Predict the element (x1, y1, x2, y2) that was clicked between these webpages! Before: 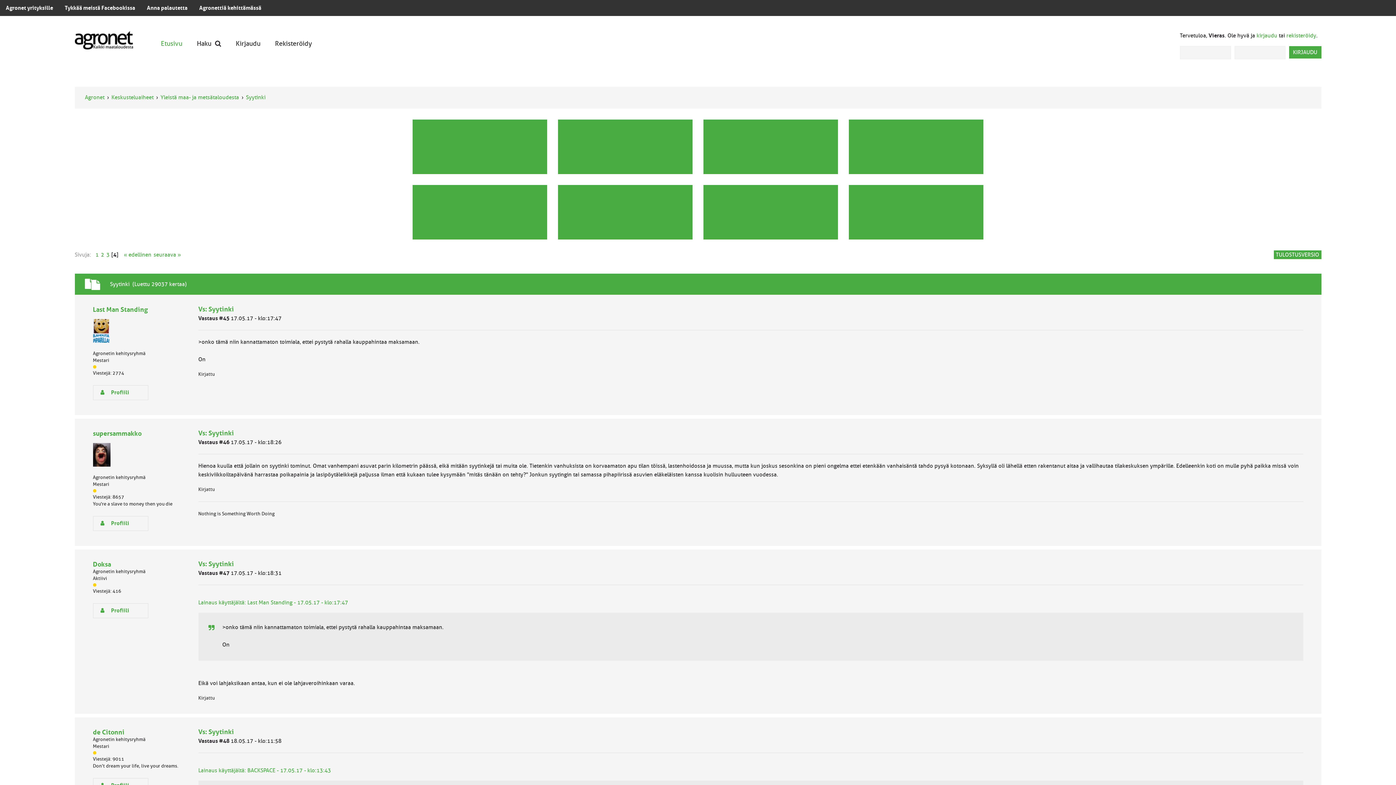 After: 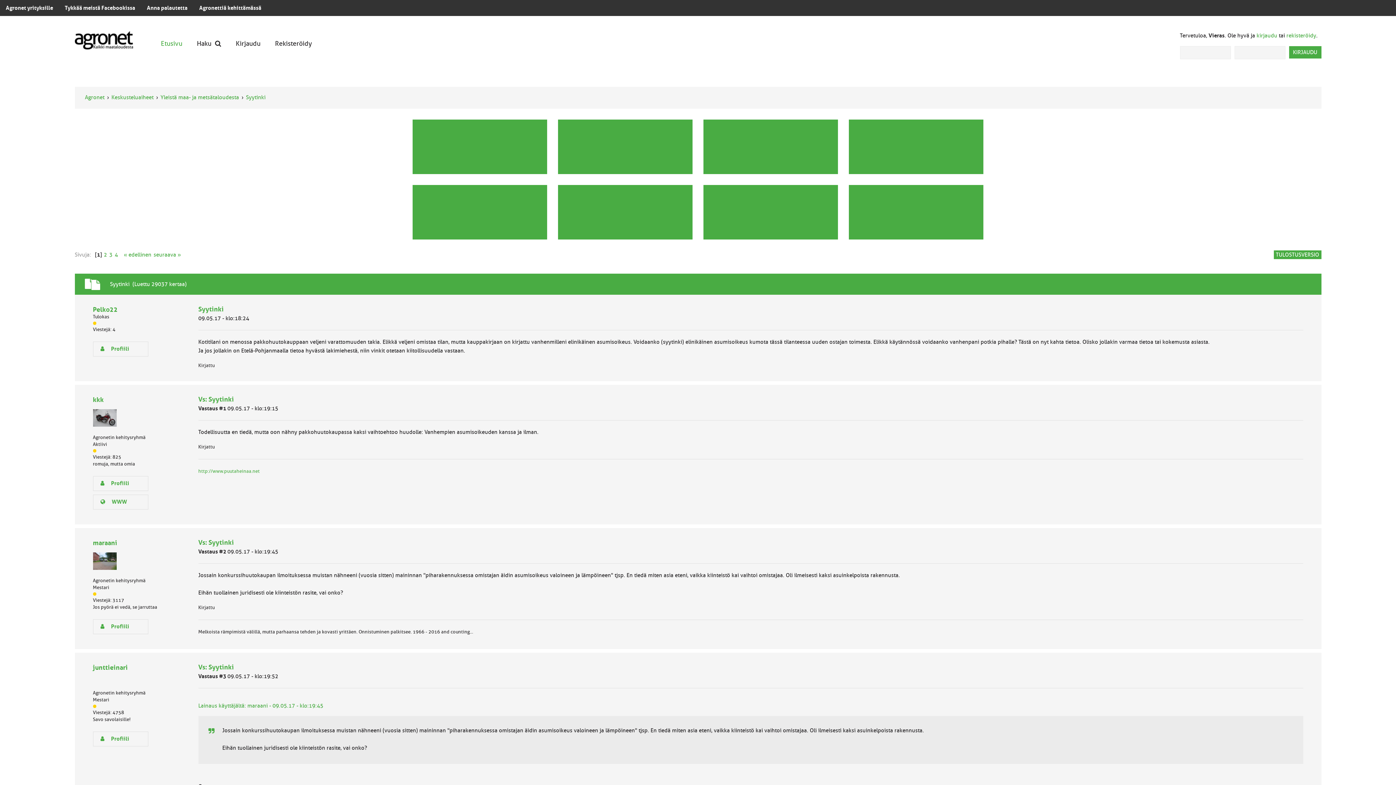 Action: bbox: (95, 250, 98, 259) label: 1